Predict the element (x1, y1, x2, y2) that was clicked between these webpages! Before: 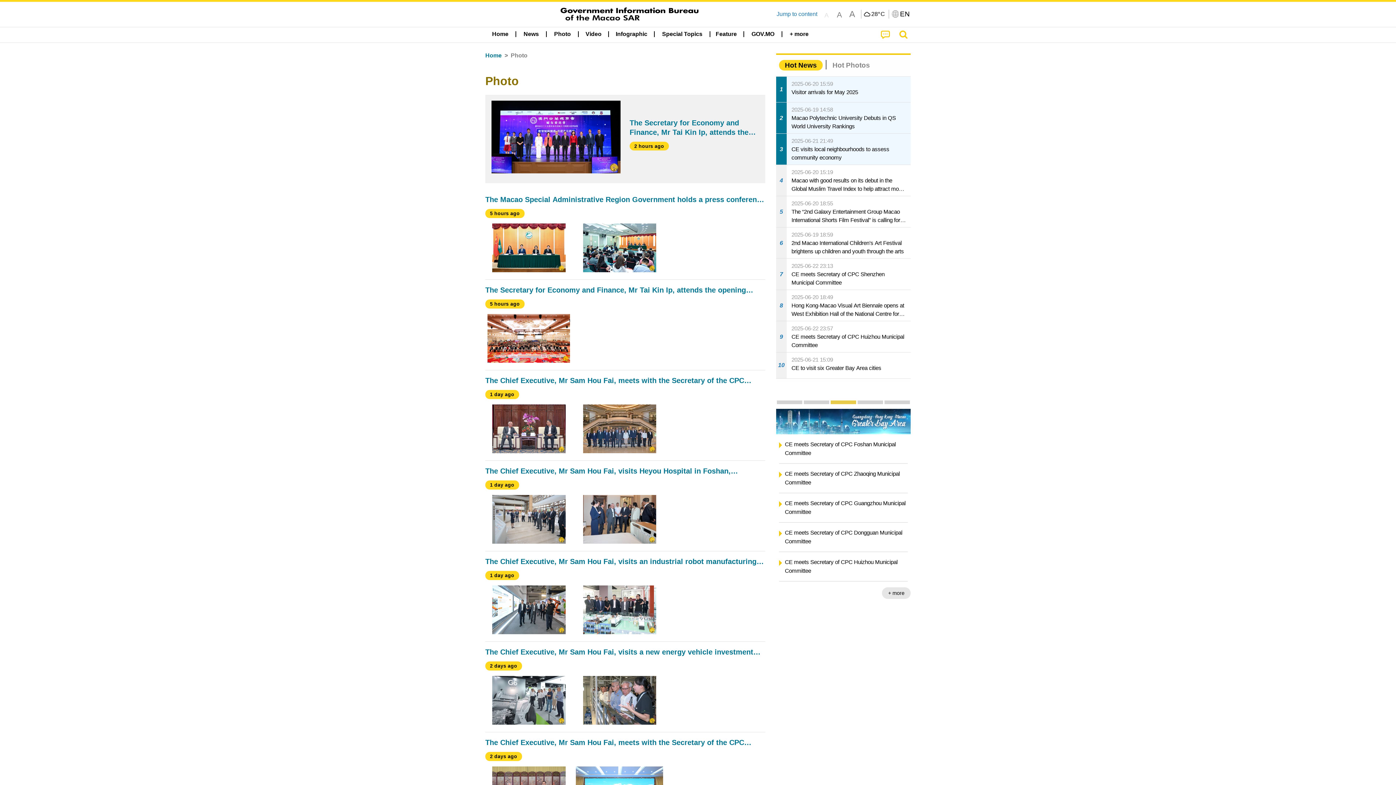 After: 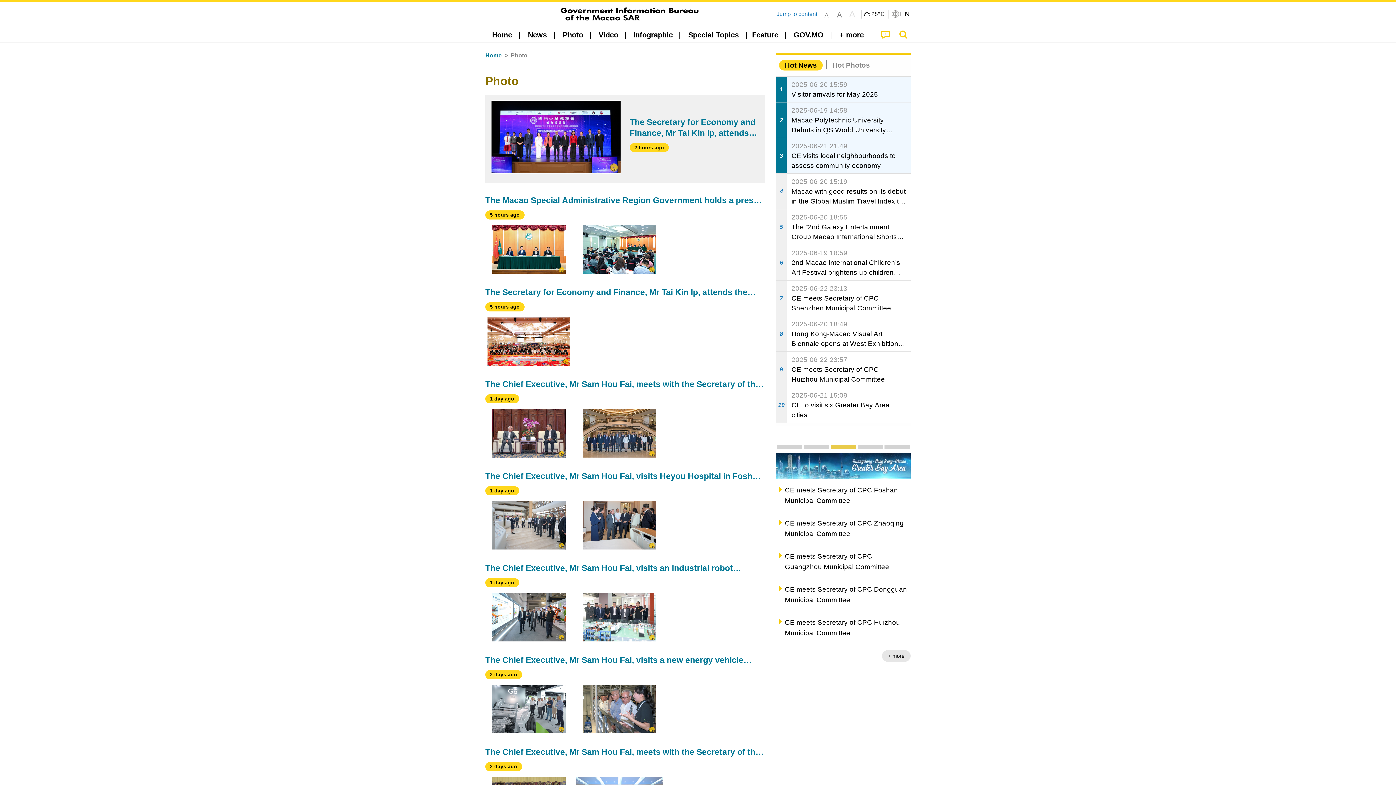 Action: label: A bbox: (846, 8, 858, 19)